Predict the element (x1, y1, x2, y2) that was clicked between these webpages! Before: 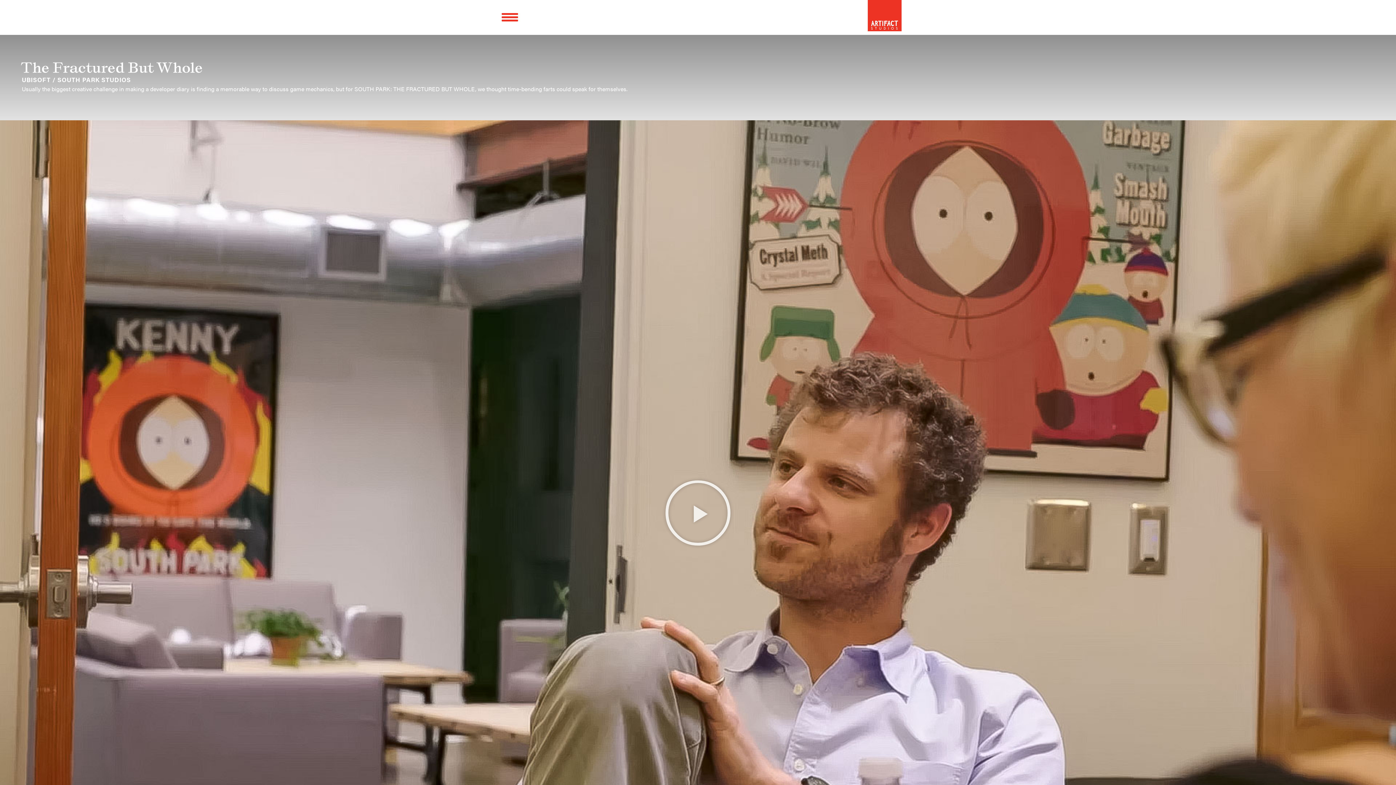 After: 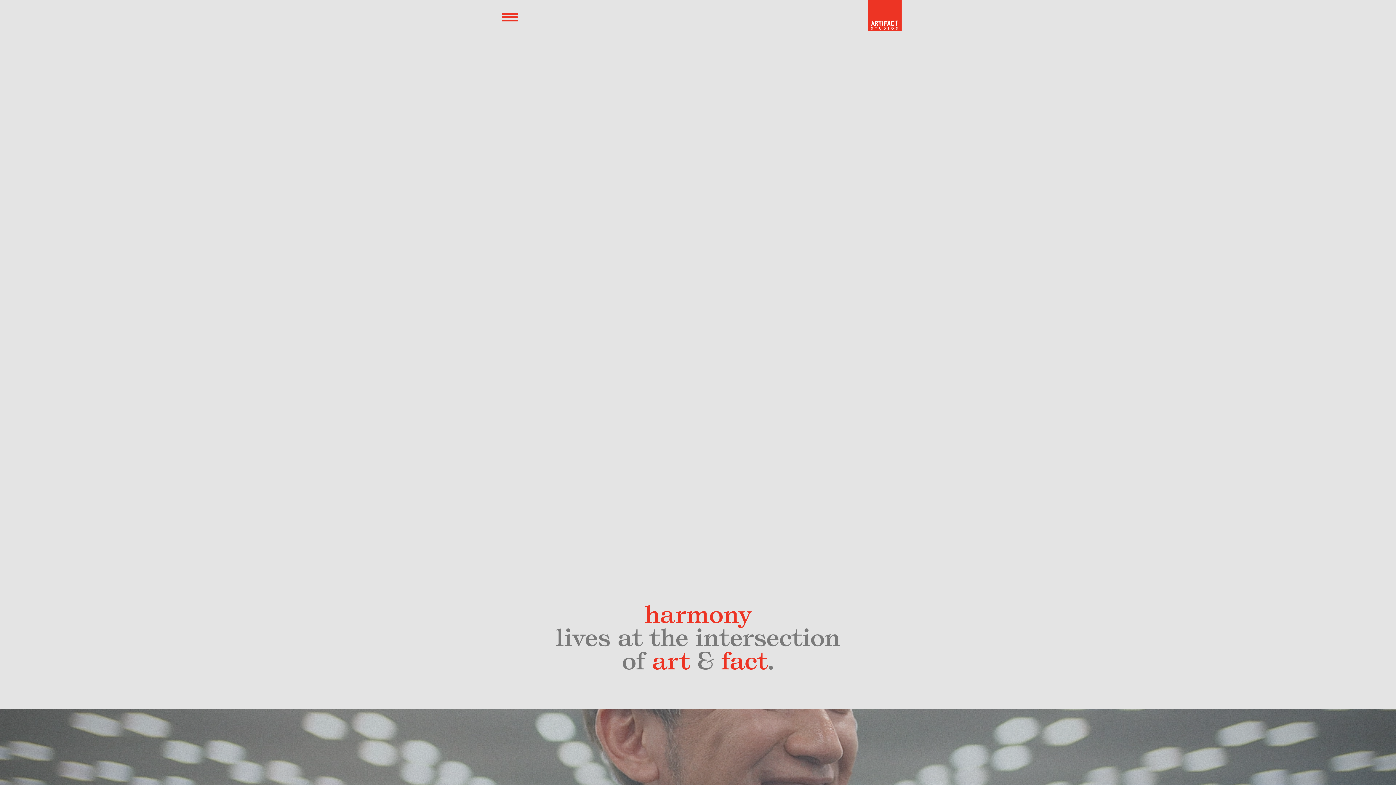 Action: bbox: (792, 0, 901, 31)